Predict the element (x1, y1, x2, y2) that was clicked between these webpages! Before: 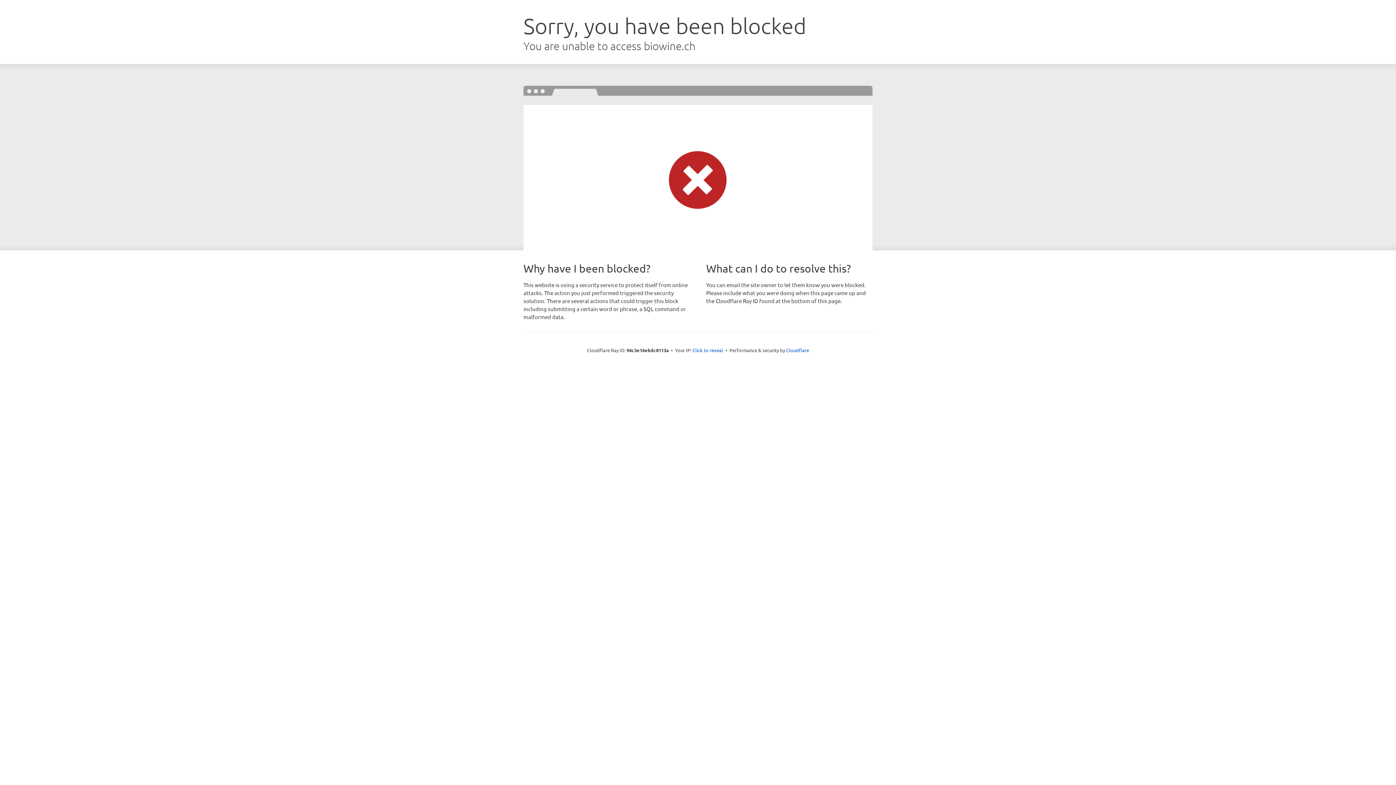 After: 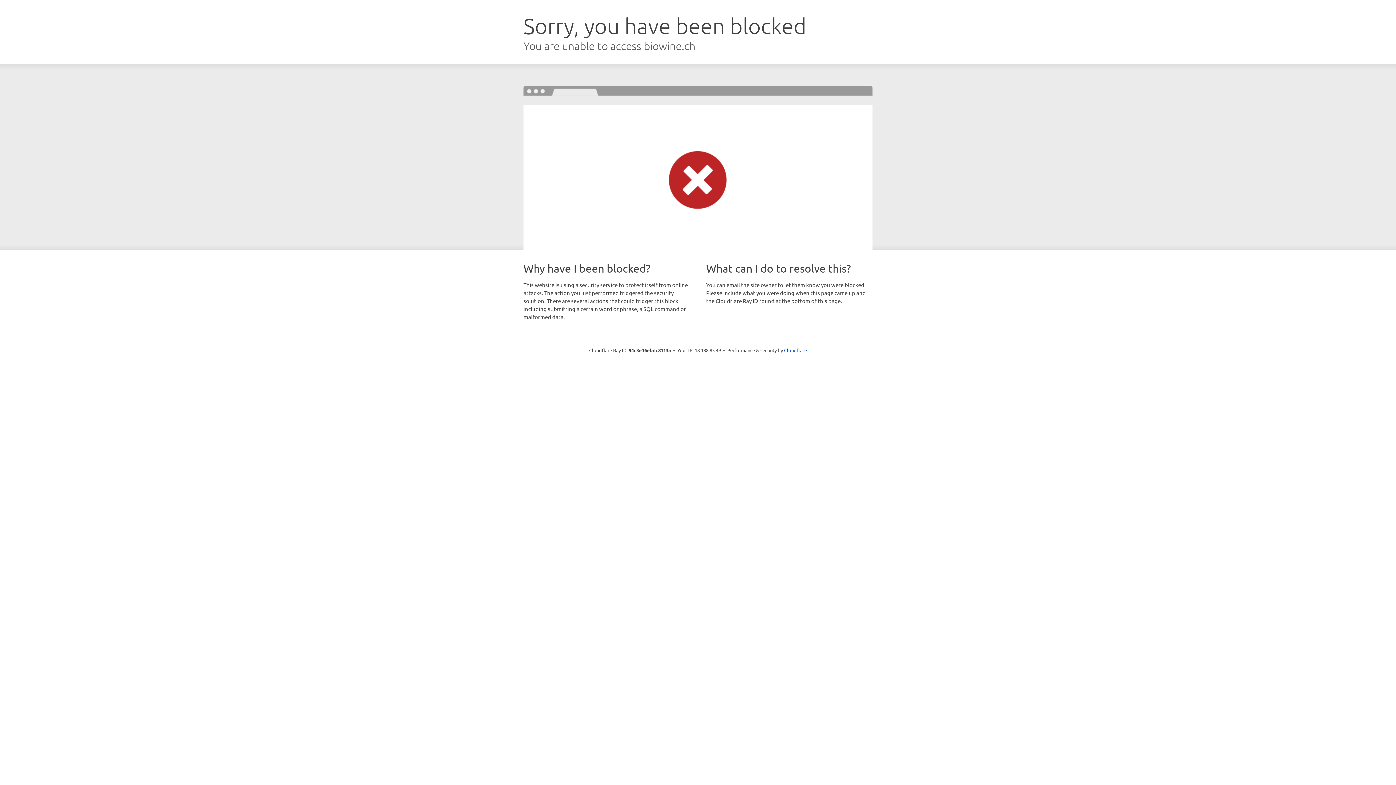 Action: label: Click to reveal bbox: (692, 346, 723, 353)